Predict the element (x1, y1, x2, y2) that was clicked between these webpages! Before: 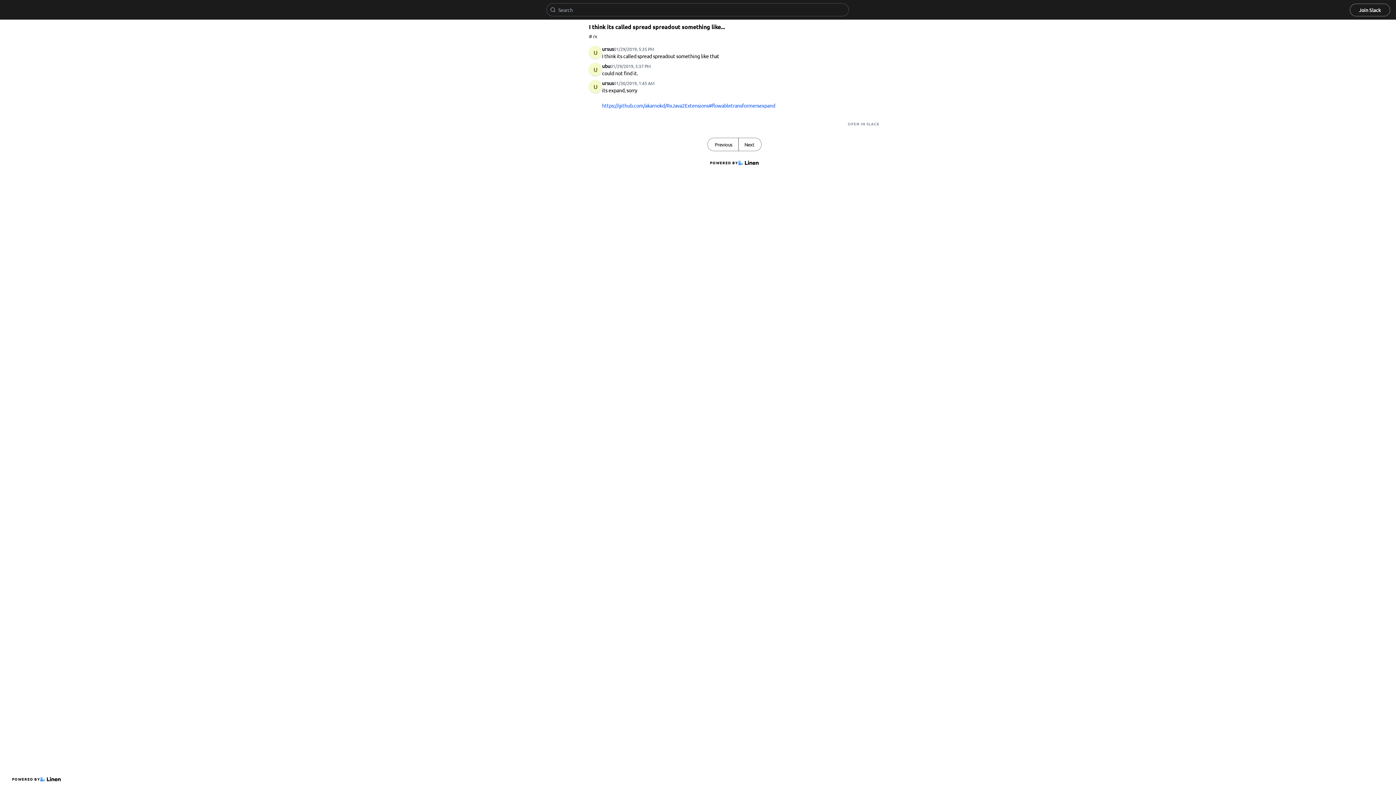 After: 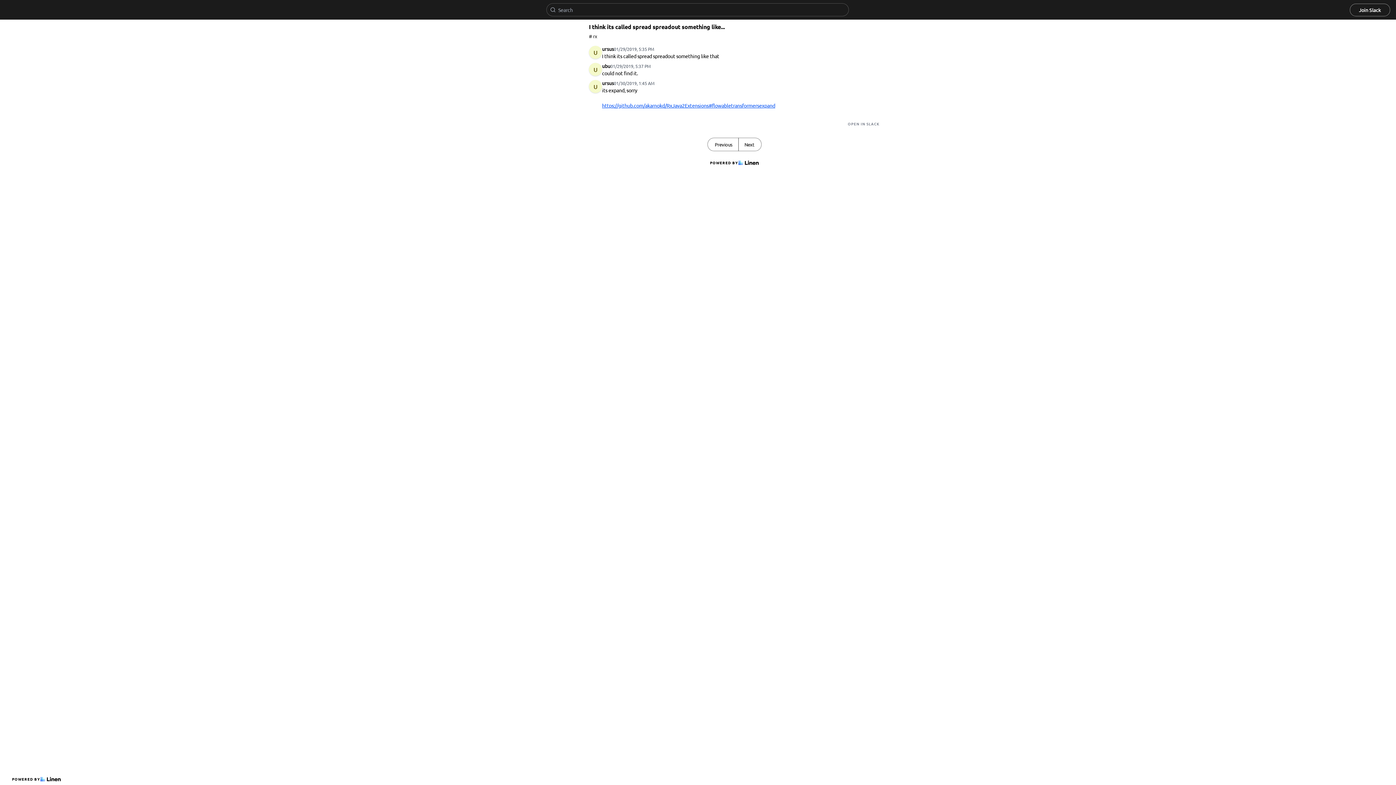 Action: bbox: (602, 102, 775, 108) label: https://github.com/akarnokd/RxJava2Extensions#flowabletransformersexpand